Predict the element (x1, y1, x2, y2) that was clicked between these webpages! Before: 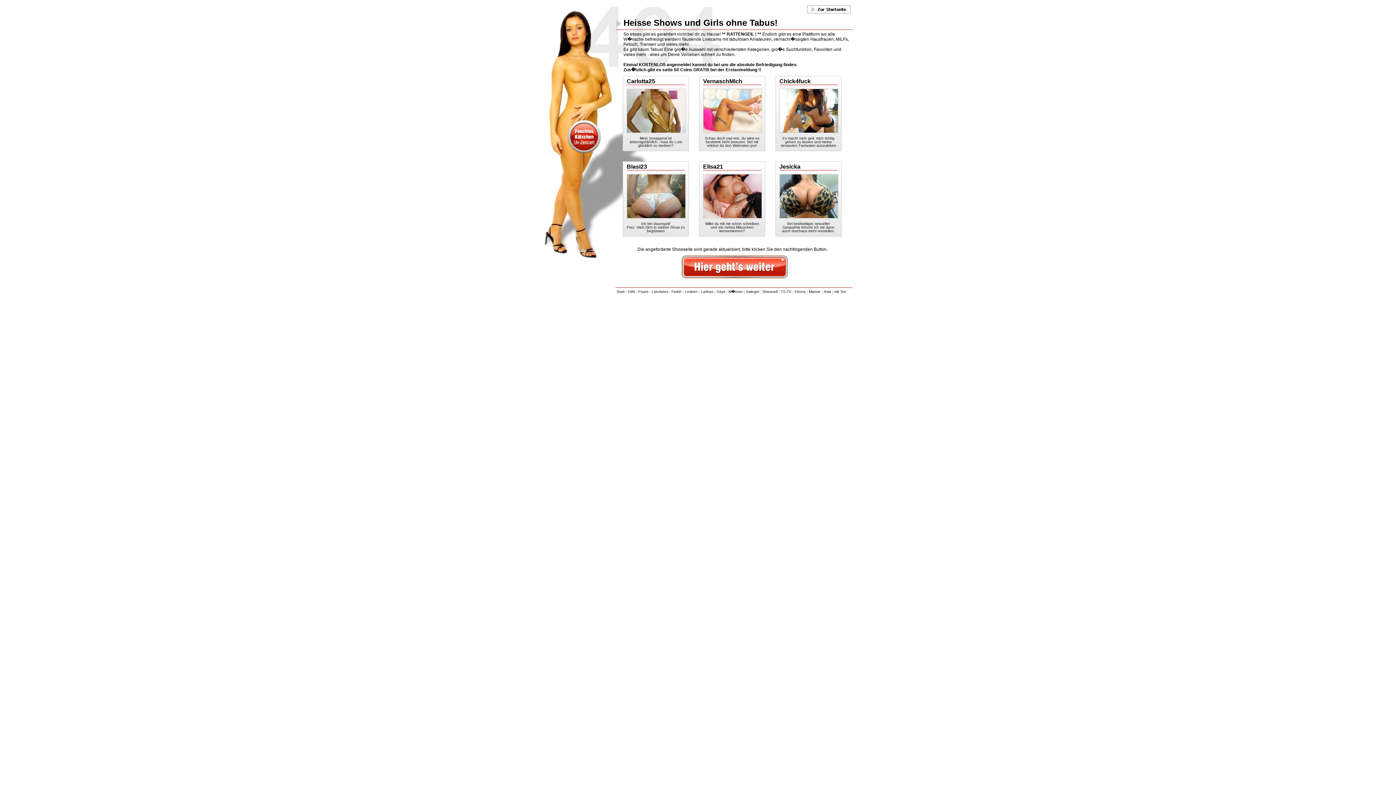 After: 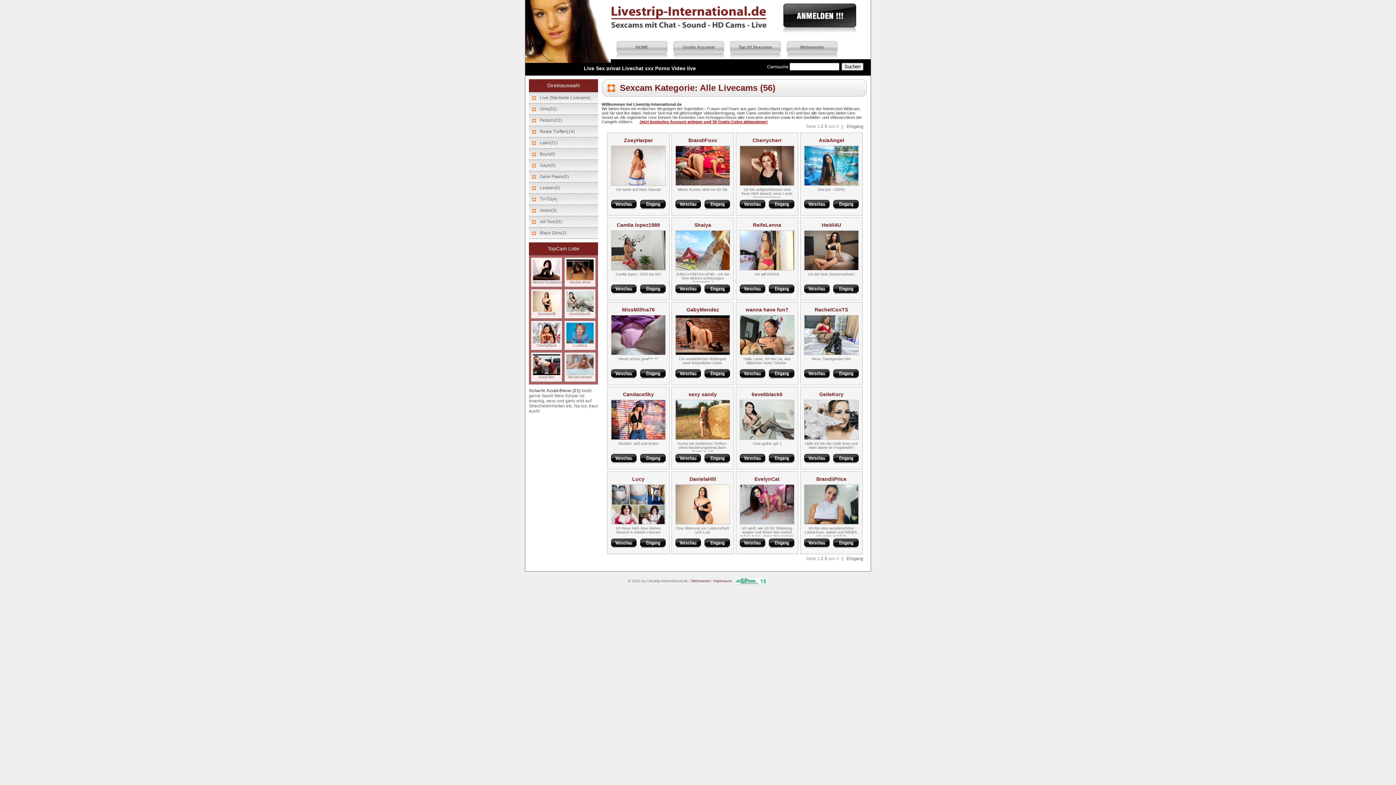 Action: bbox: (745, 289, 760, 293) label: Swinger